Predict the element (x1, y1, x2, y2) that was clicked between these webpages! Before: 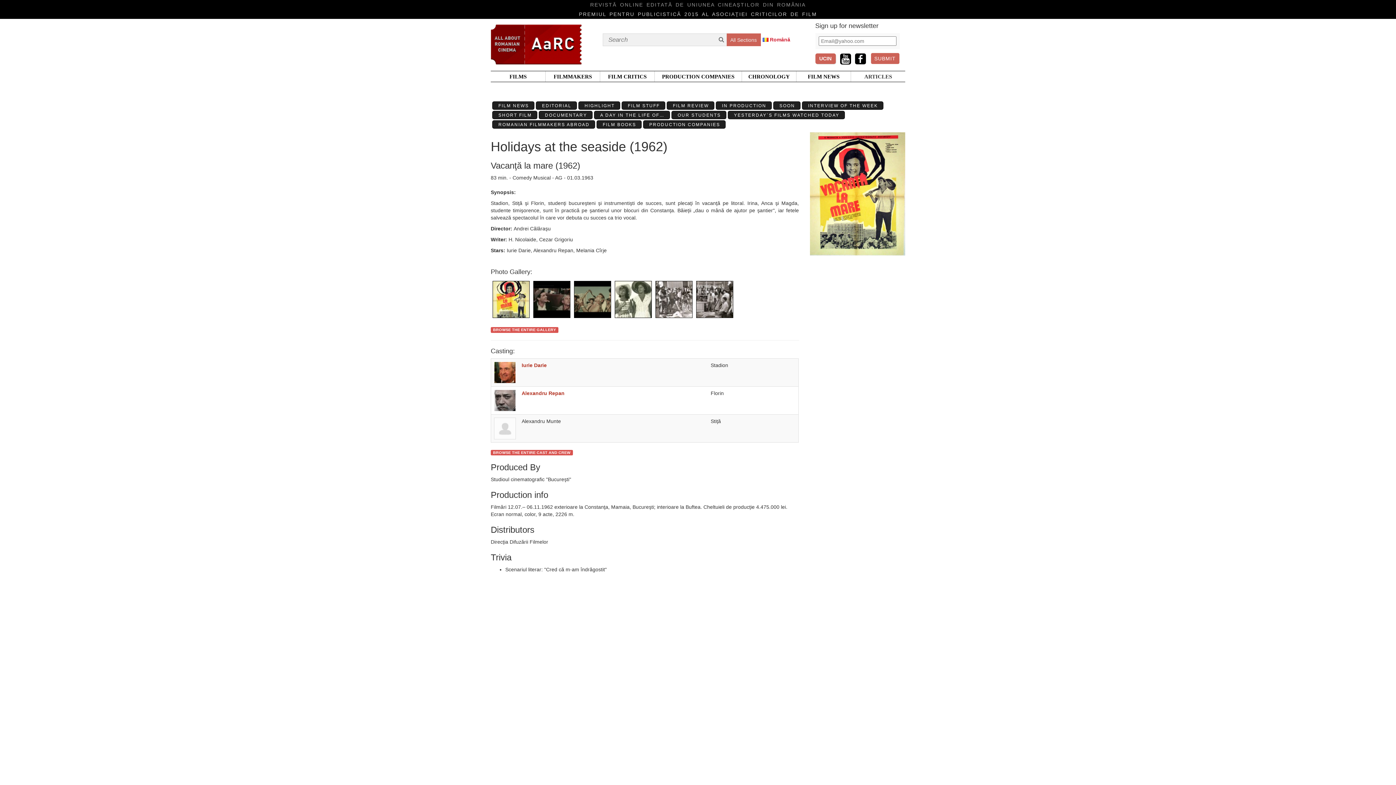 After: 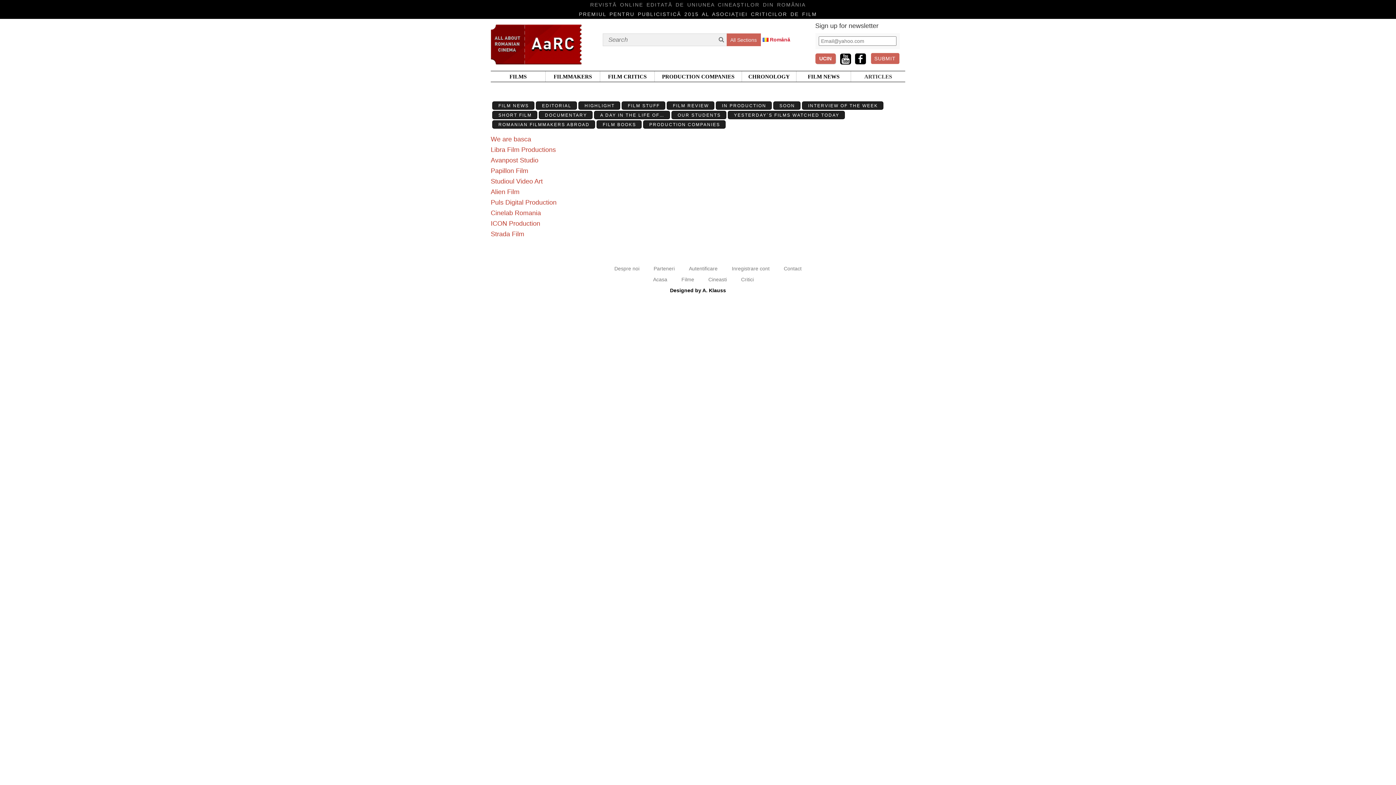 Action: label: PRODUCTION COMPANIES bbox: (643, 120, 725, 128)